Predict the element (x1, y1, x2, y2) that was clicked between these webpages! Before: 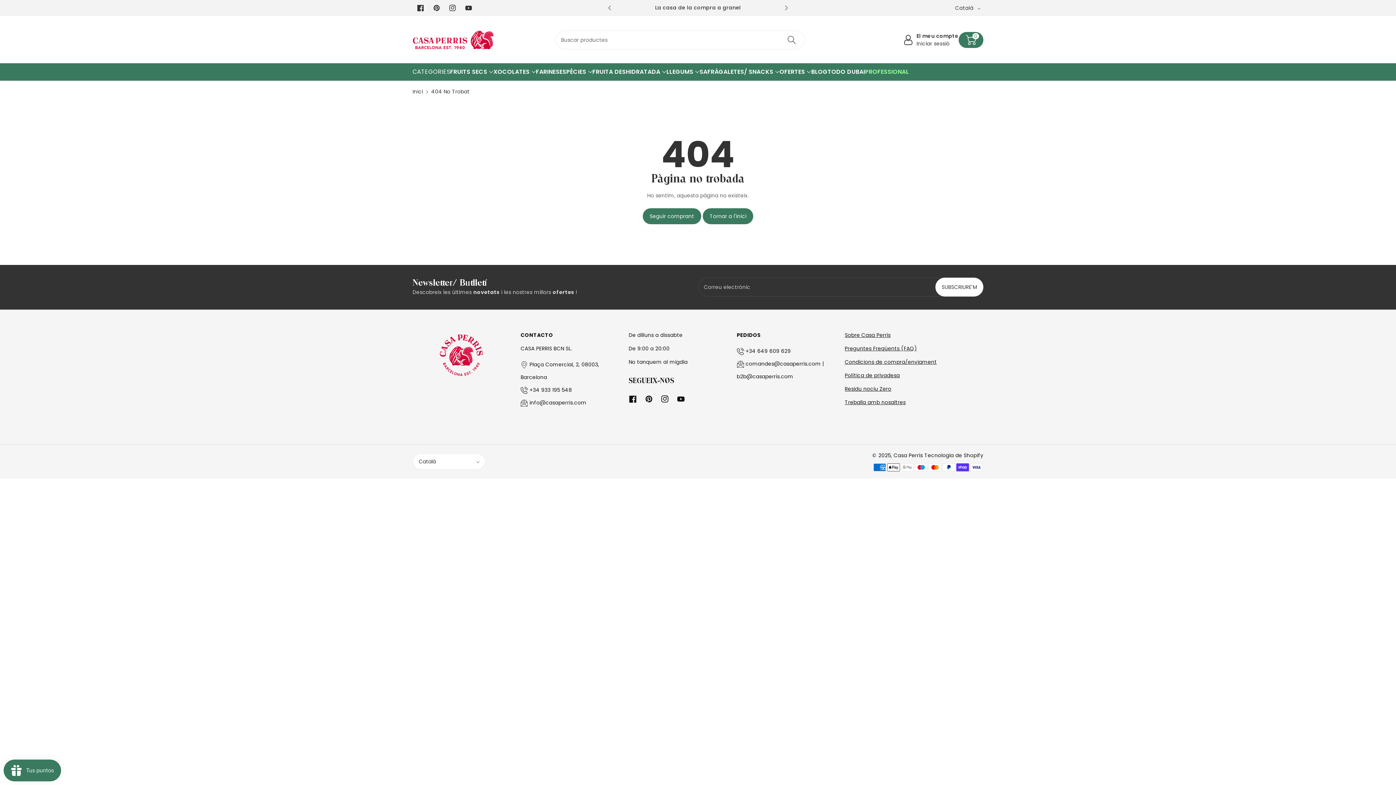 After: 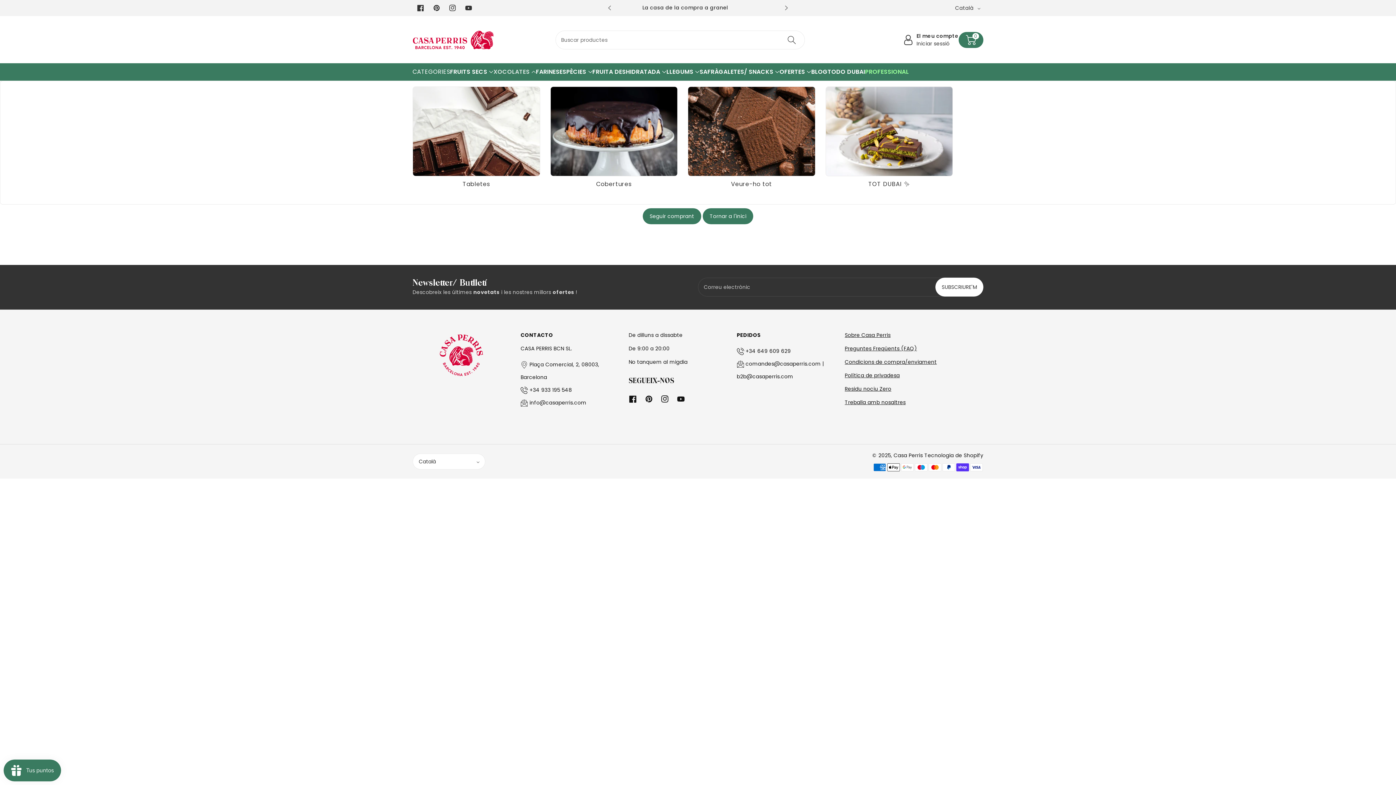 Action: bbox: (493, 67, 536, 76) label: XOCOLATES